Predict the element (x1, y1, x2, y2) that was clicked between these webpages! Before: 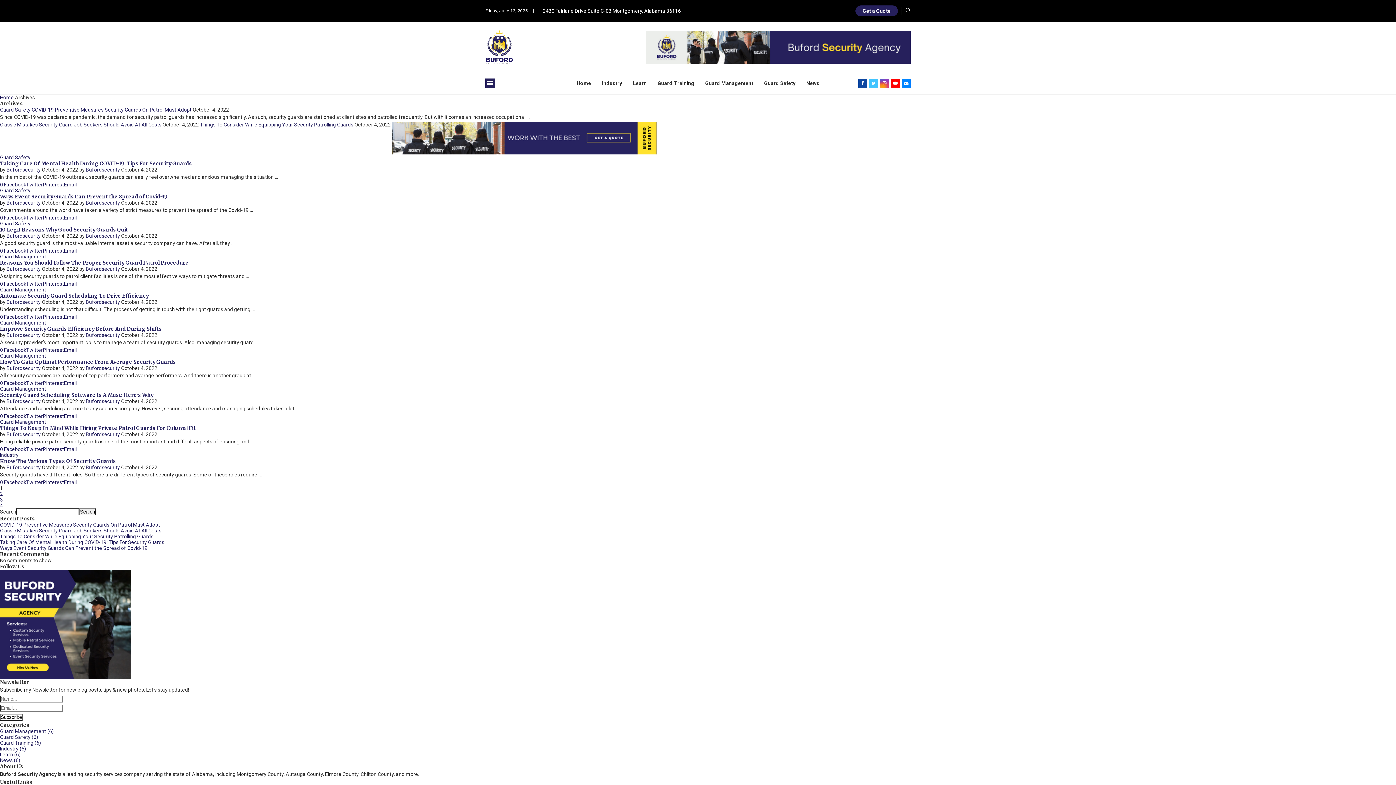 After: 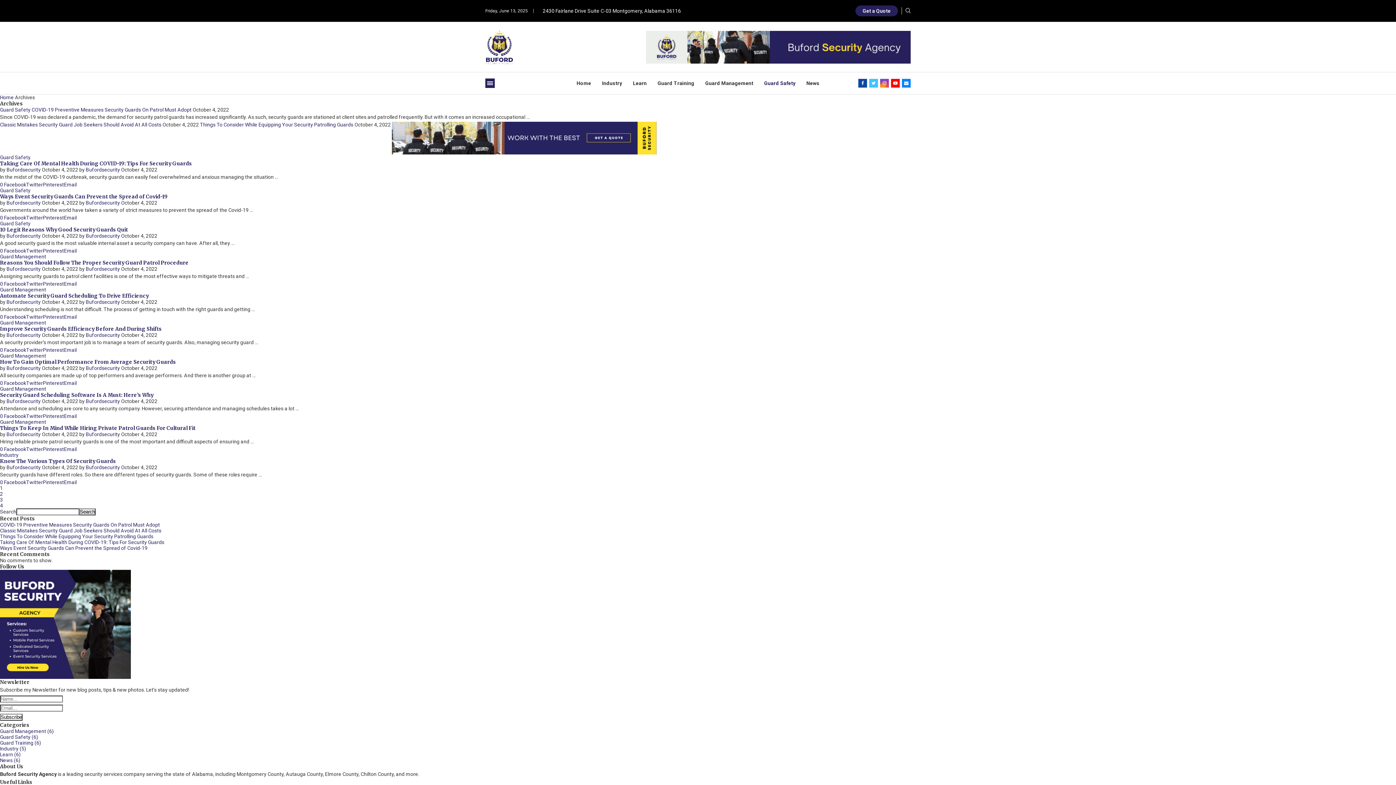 Action: label: Guard Safety (6) bbox: (0, 734, 38, 740)